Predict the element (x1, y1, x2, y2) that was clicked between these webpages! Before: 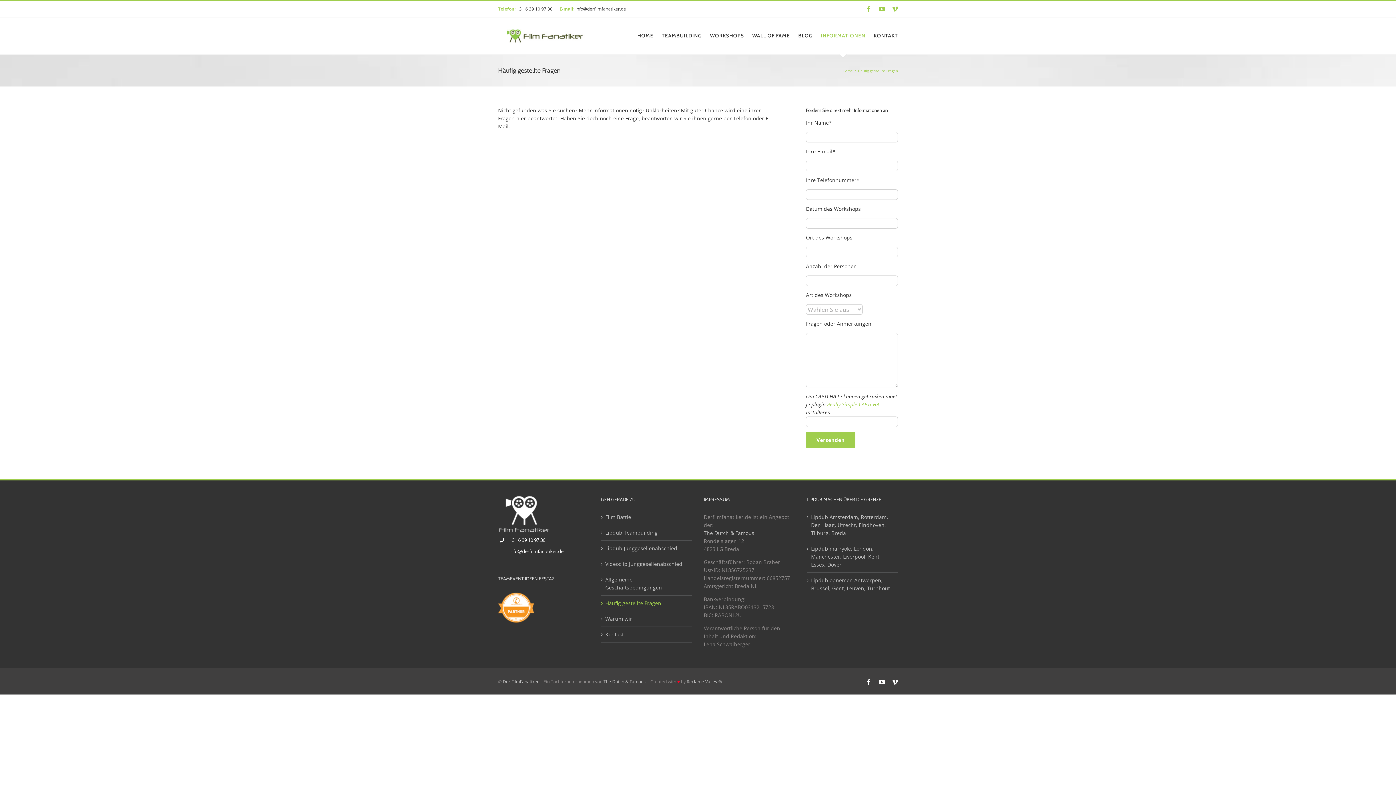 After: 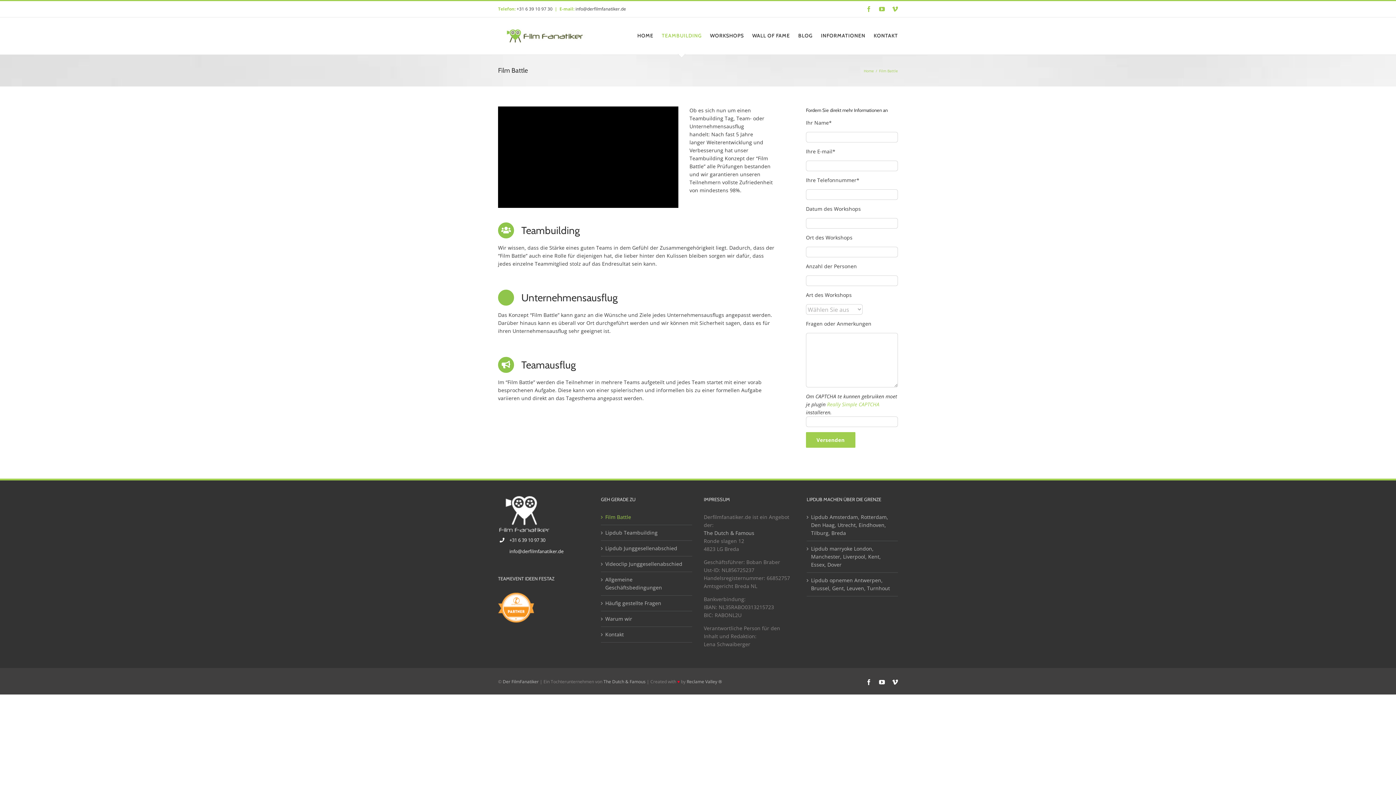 Action: label: Film Battle bbox: (605, 513, 688, 521)